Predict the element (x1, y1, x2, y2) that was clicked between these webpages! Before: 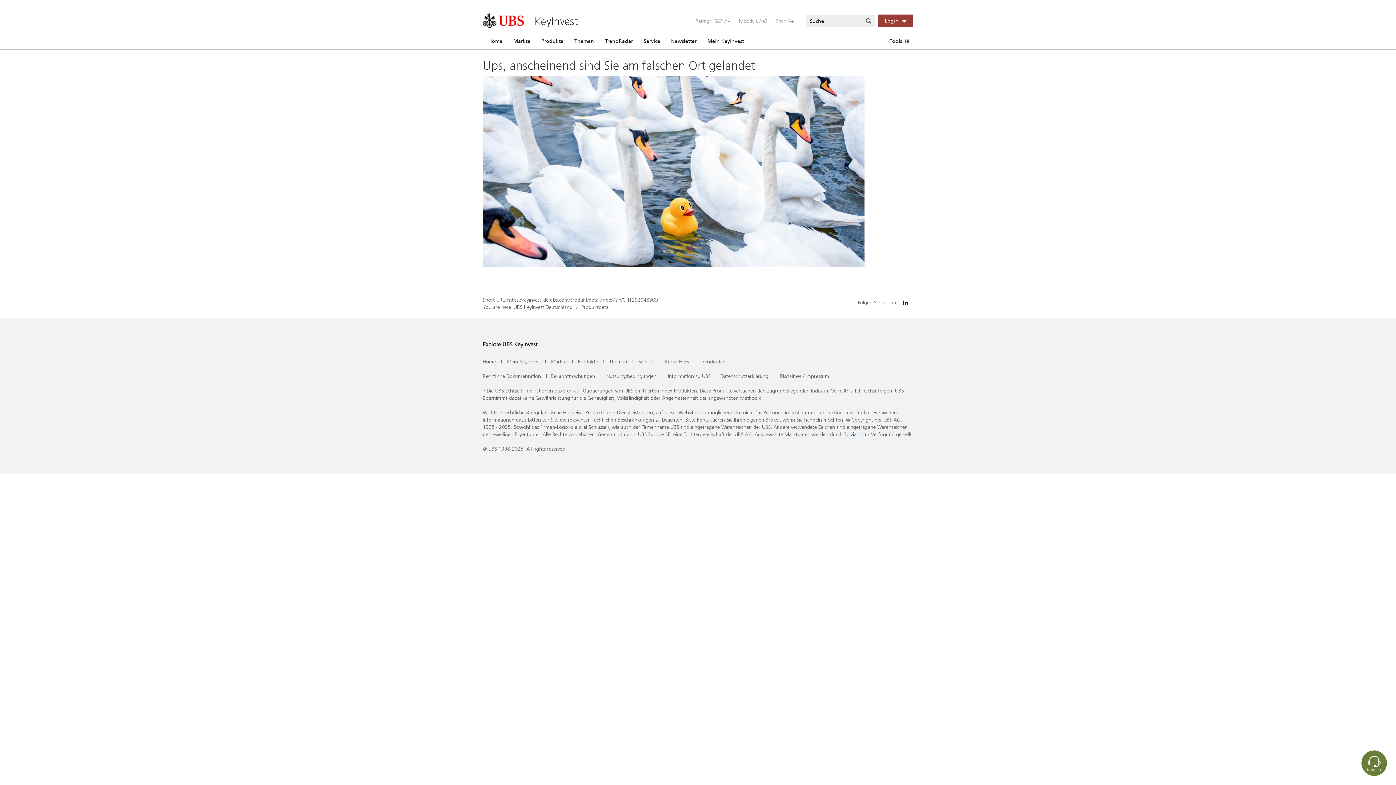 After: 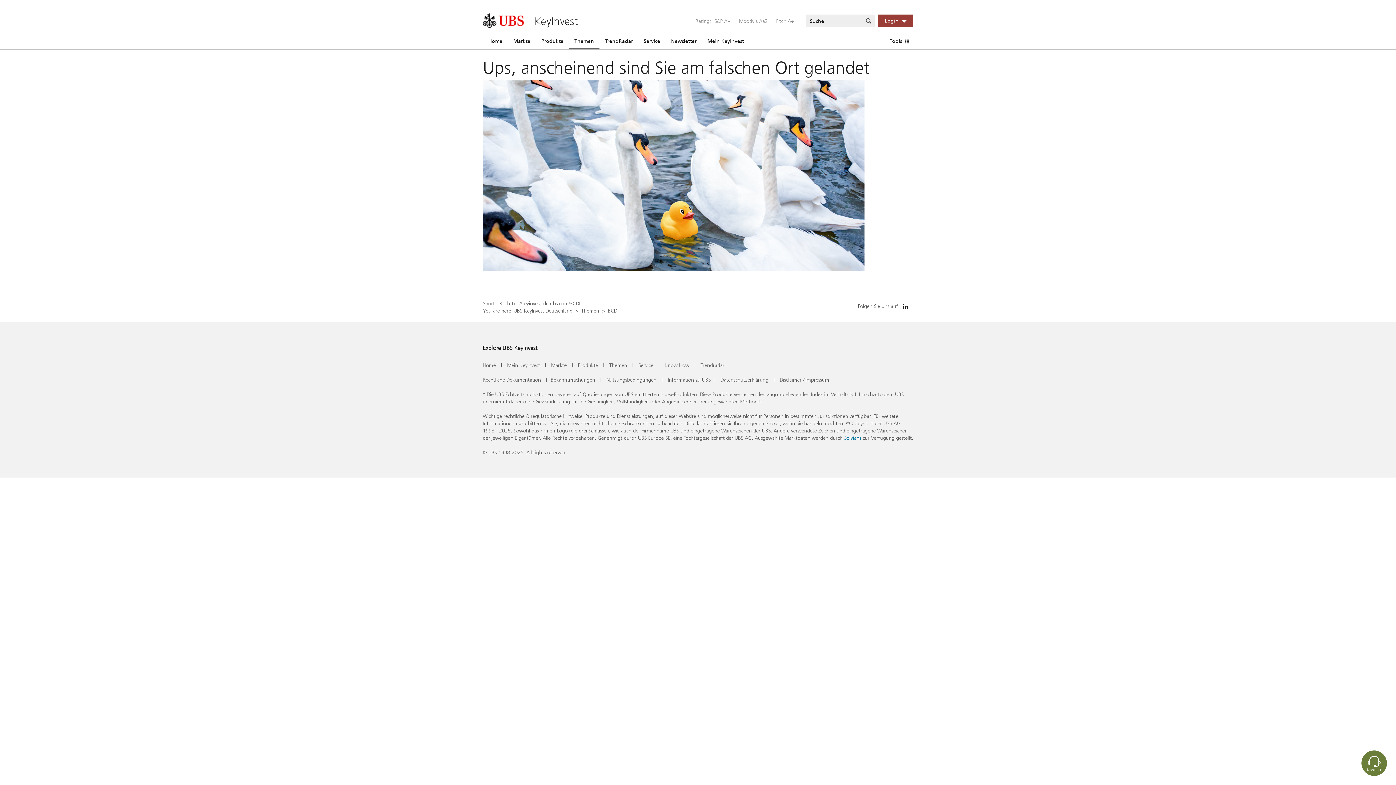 Action: label: Themen bbox: (609, 358, 627, 365)